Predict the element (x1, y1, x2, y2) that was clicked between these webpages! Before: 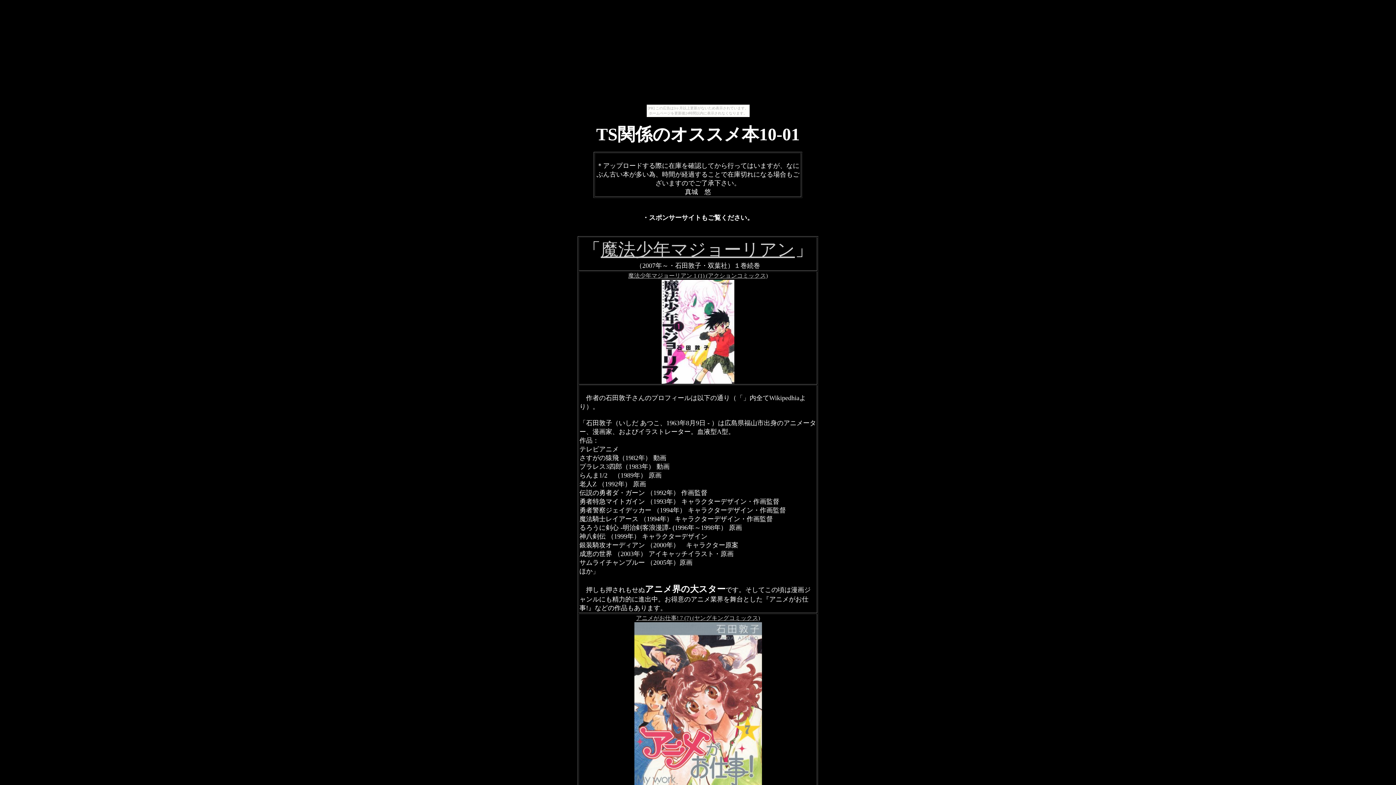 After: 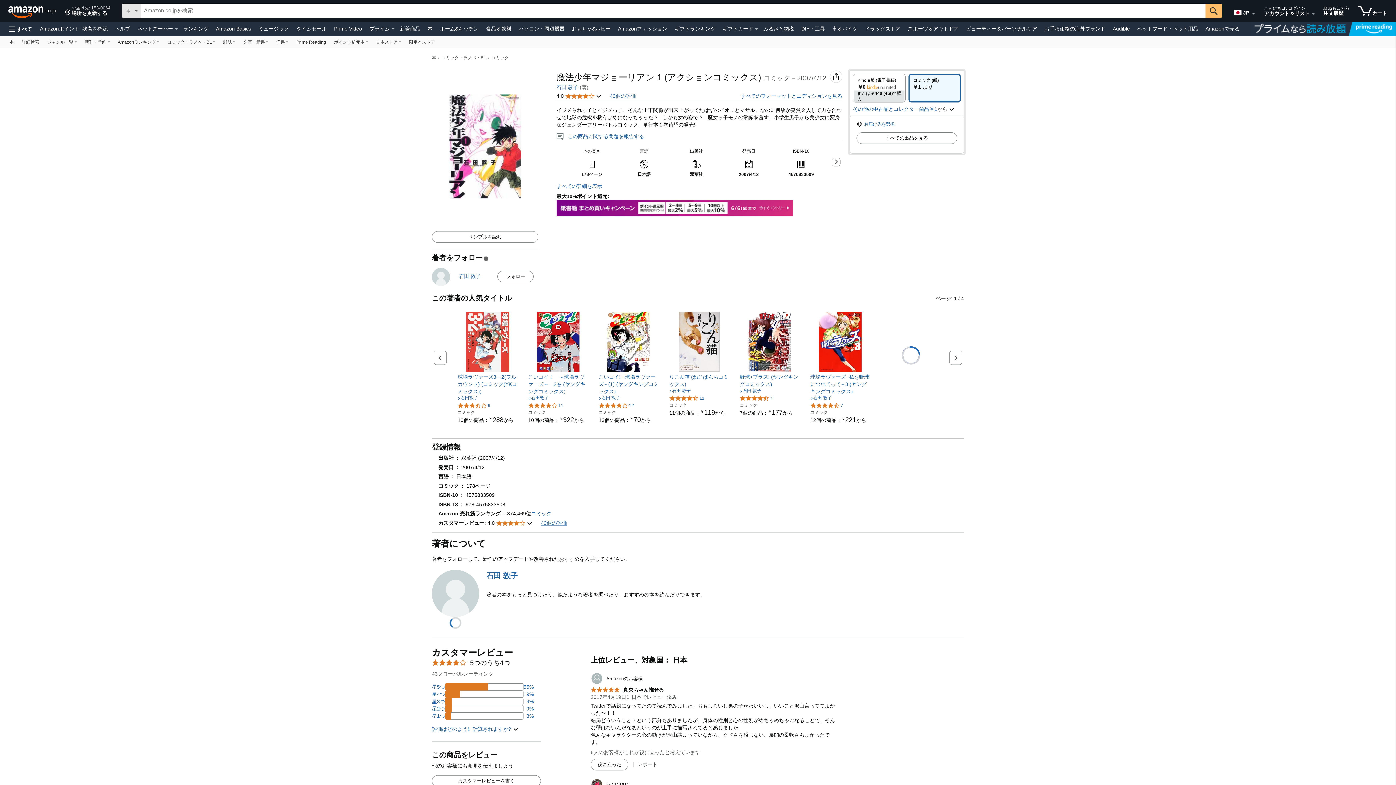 Action: label: 魔法少年マジョーリアン bbox: (600, 240, 795, 259)